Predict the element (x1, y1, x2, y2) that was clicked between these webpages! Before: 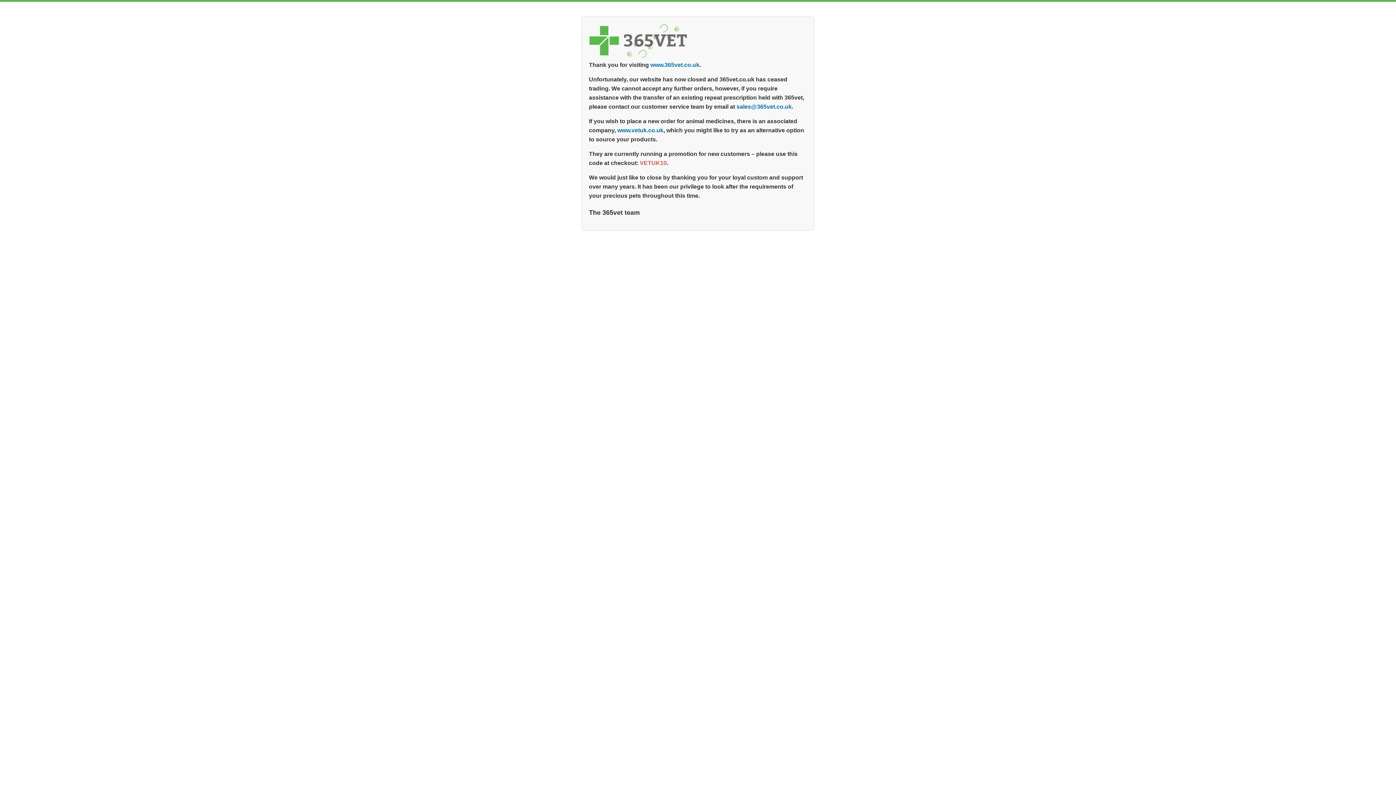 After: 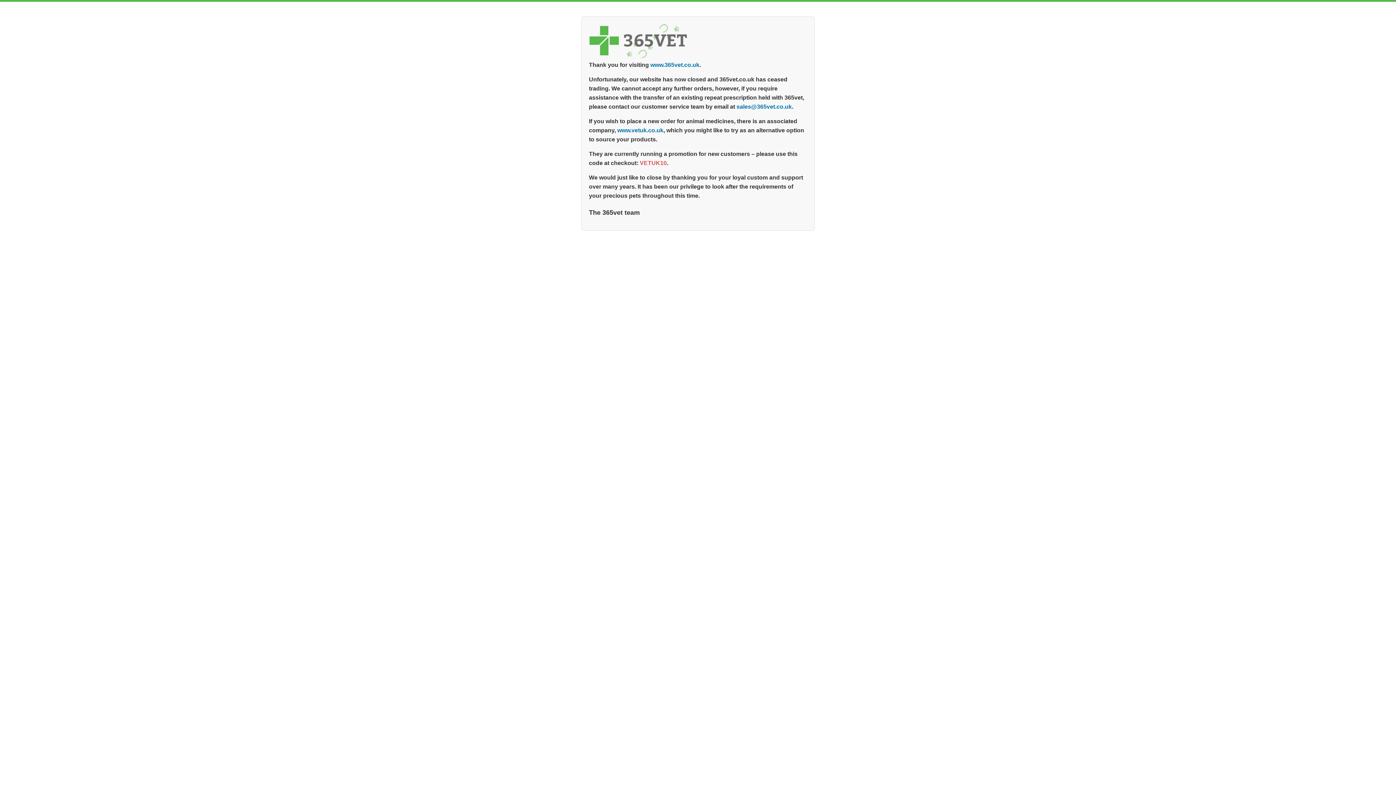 Action: bbox: (650, 61, 699, 68) label: www.365vet.co.uk